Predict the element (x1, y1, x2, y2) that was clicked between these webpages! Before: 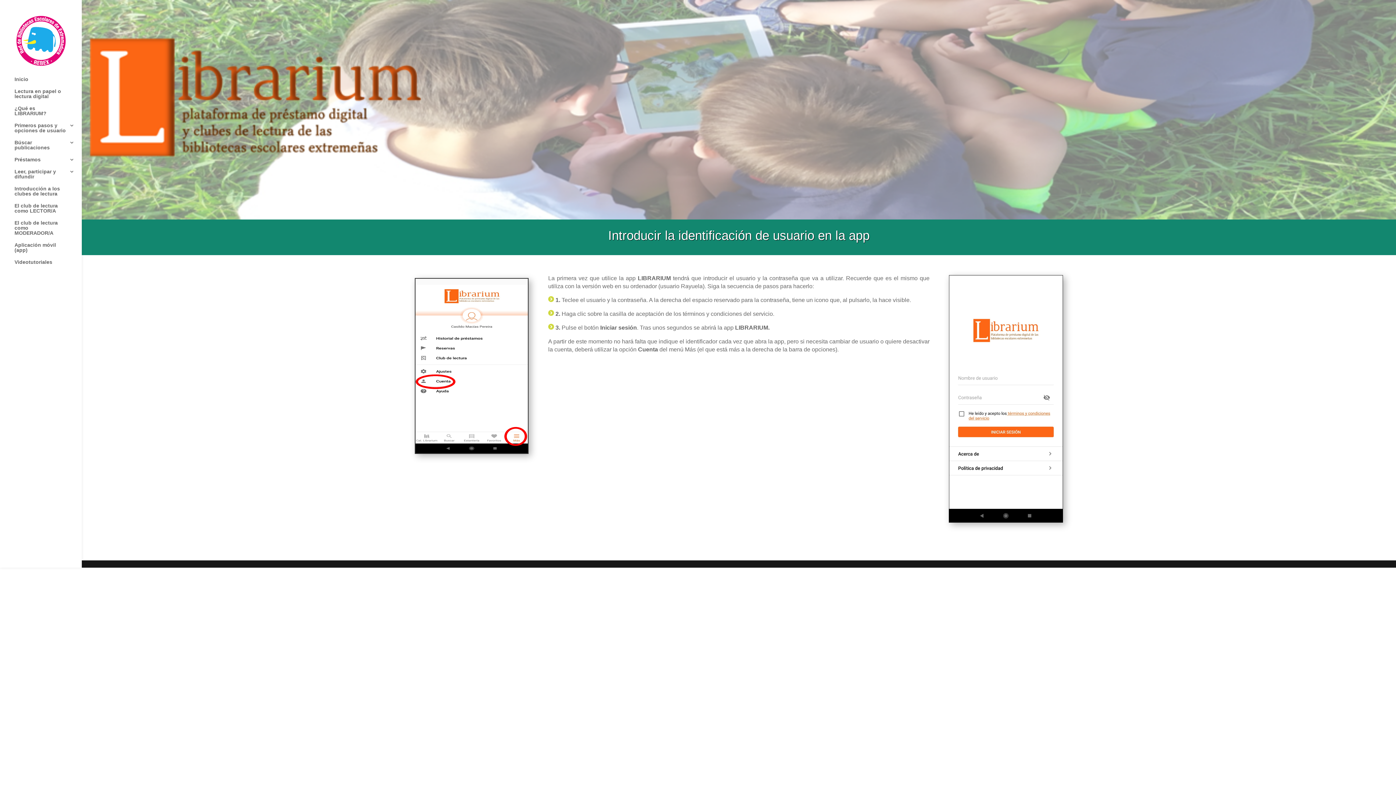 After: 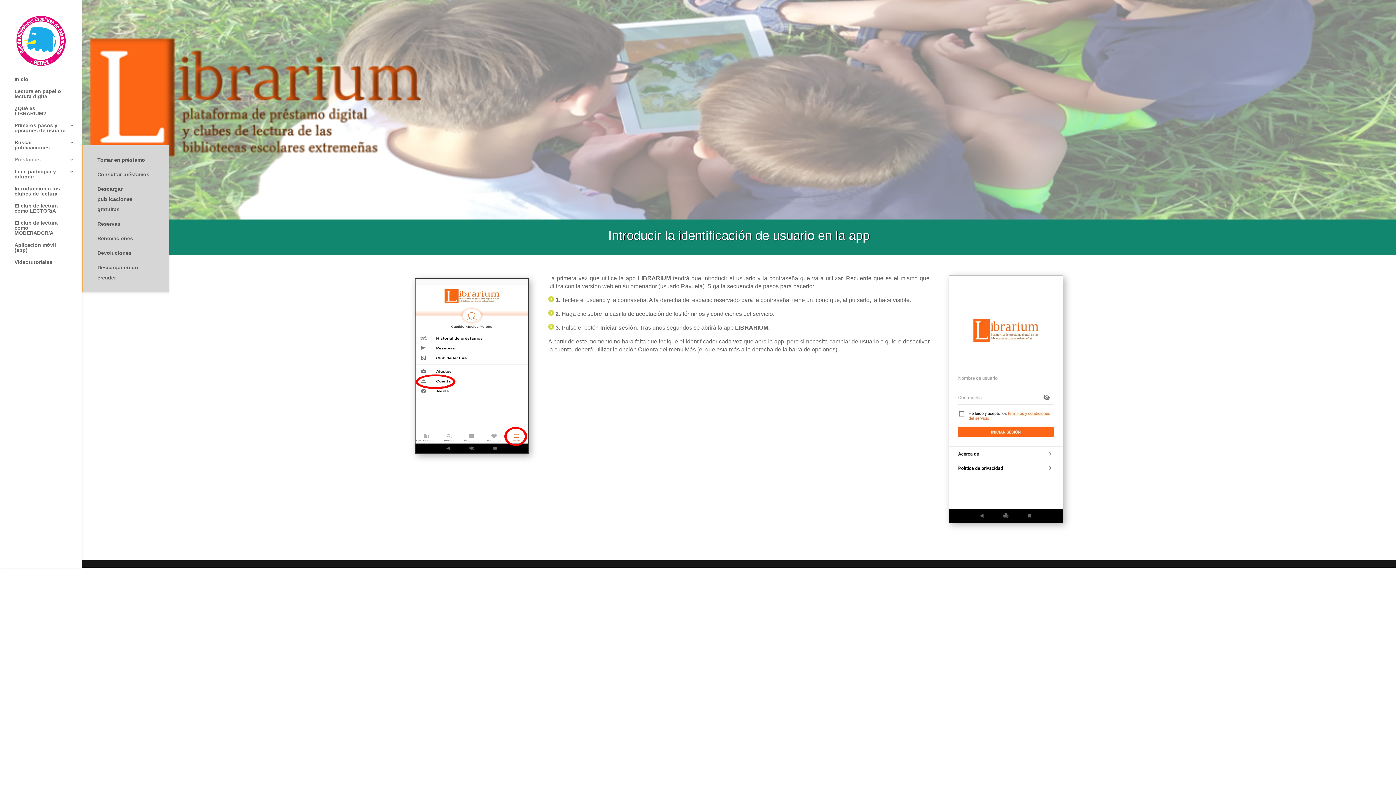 Action: bbox: (14, 157, 81, 169) label: Préstamos